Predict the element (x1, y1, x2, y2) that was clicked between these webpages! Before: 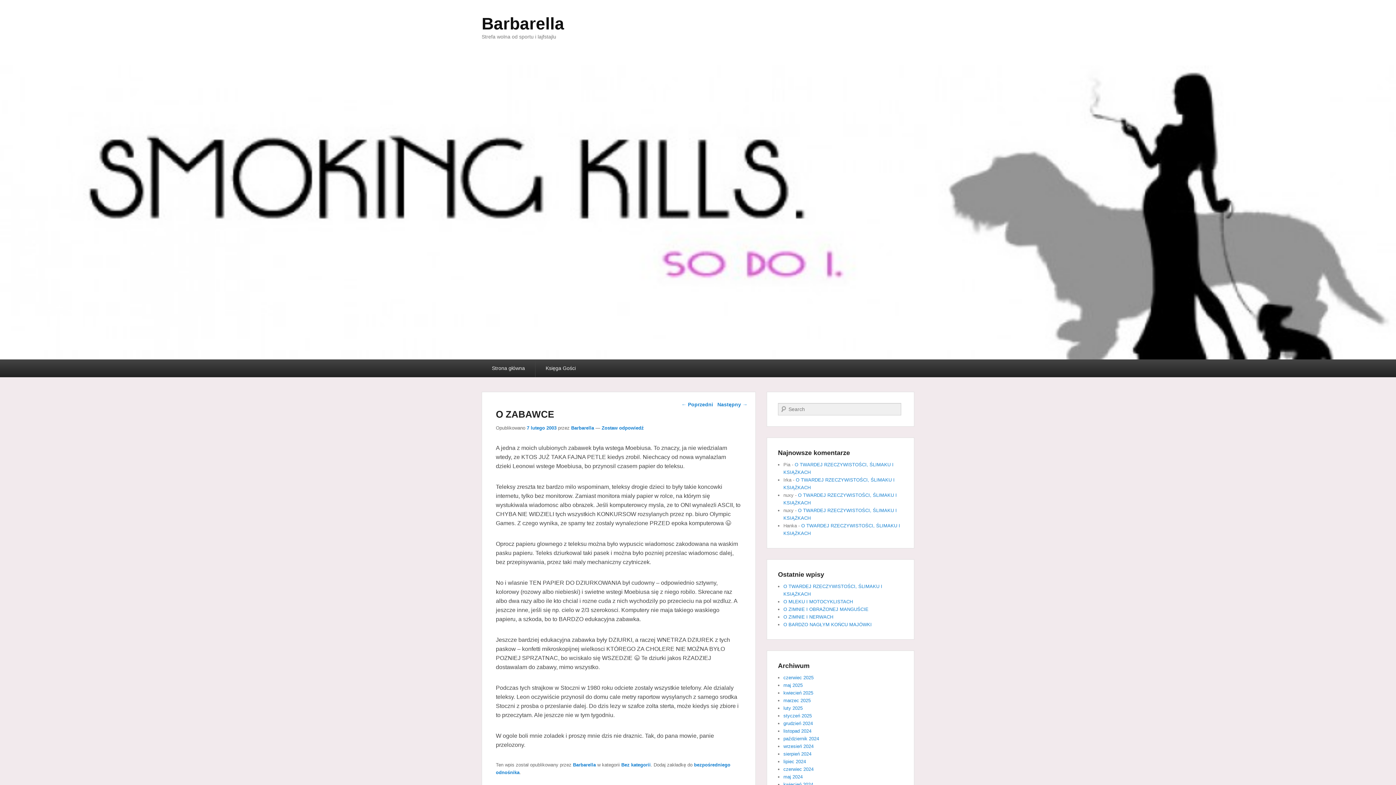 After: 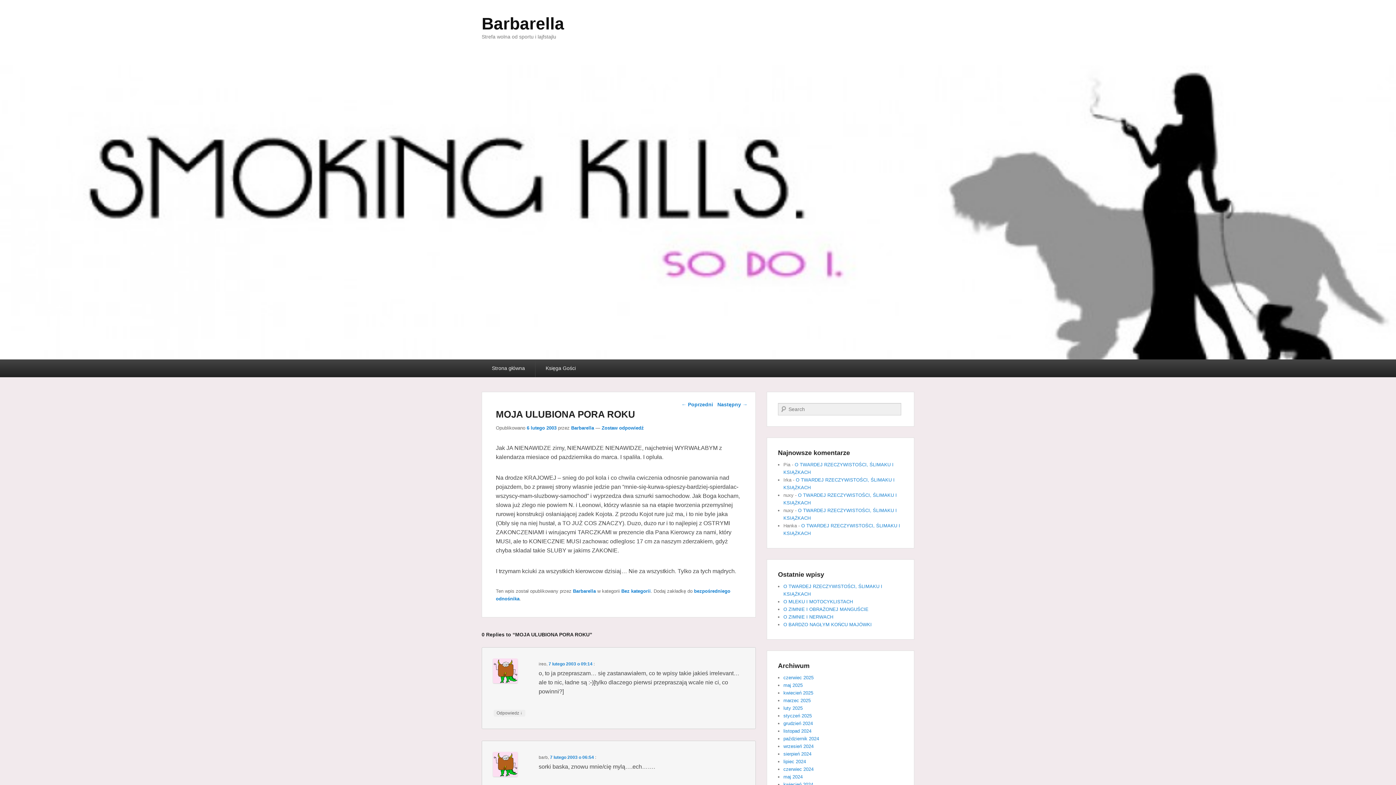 Action: bbox: (681, 399, 713, 410) label: ← Poprzedni